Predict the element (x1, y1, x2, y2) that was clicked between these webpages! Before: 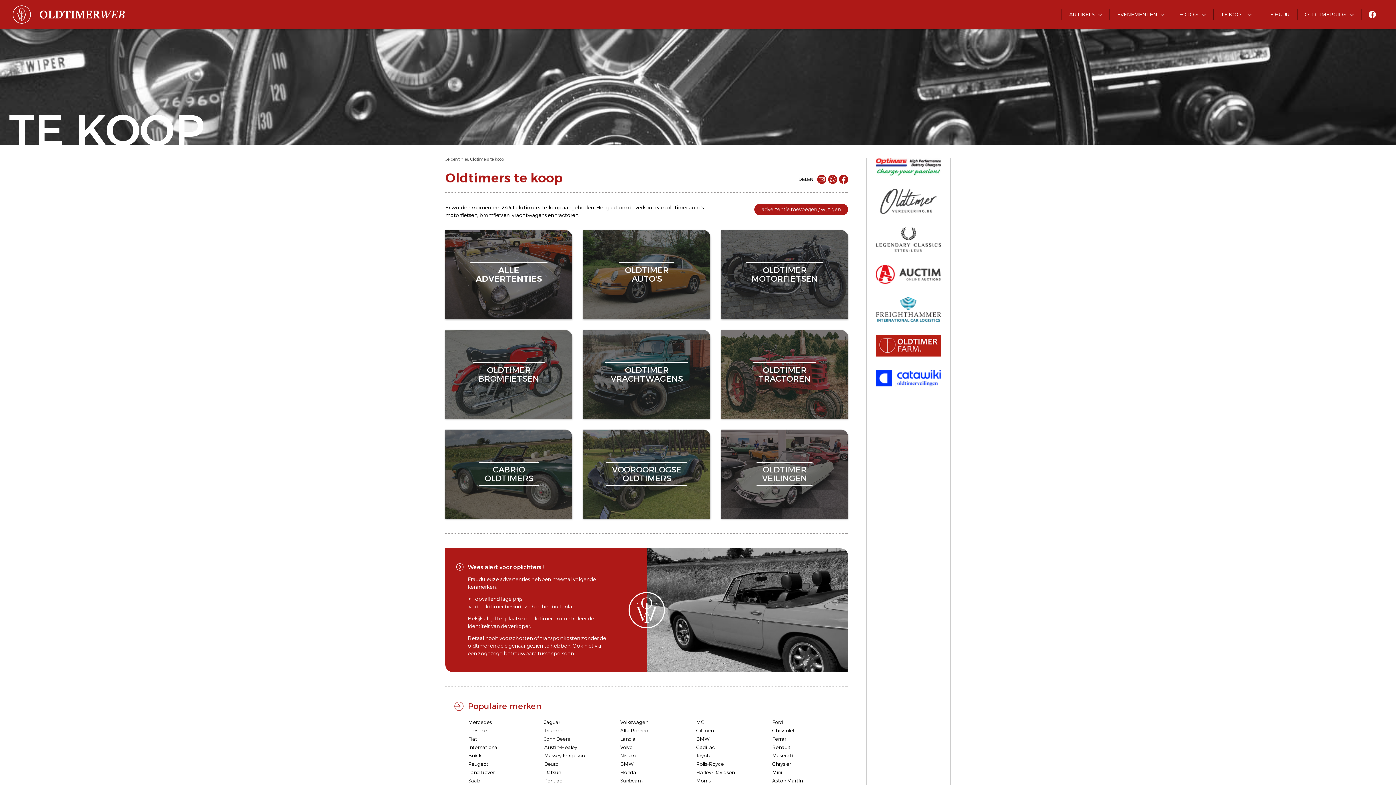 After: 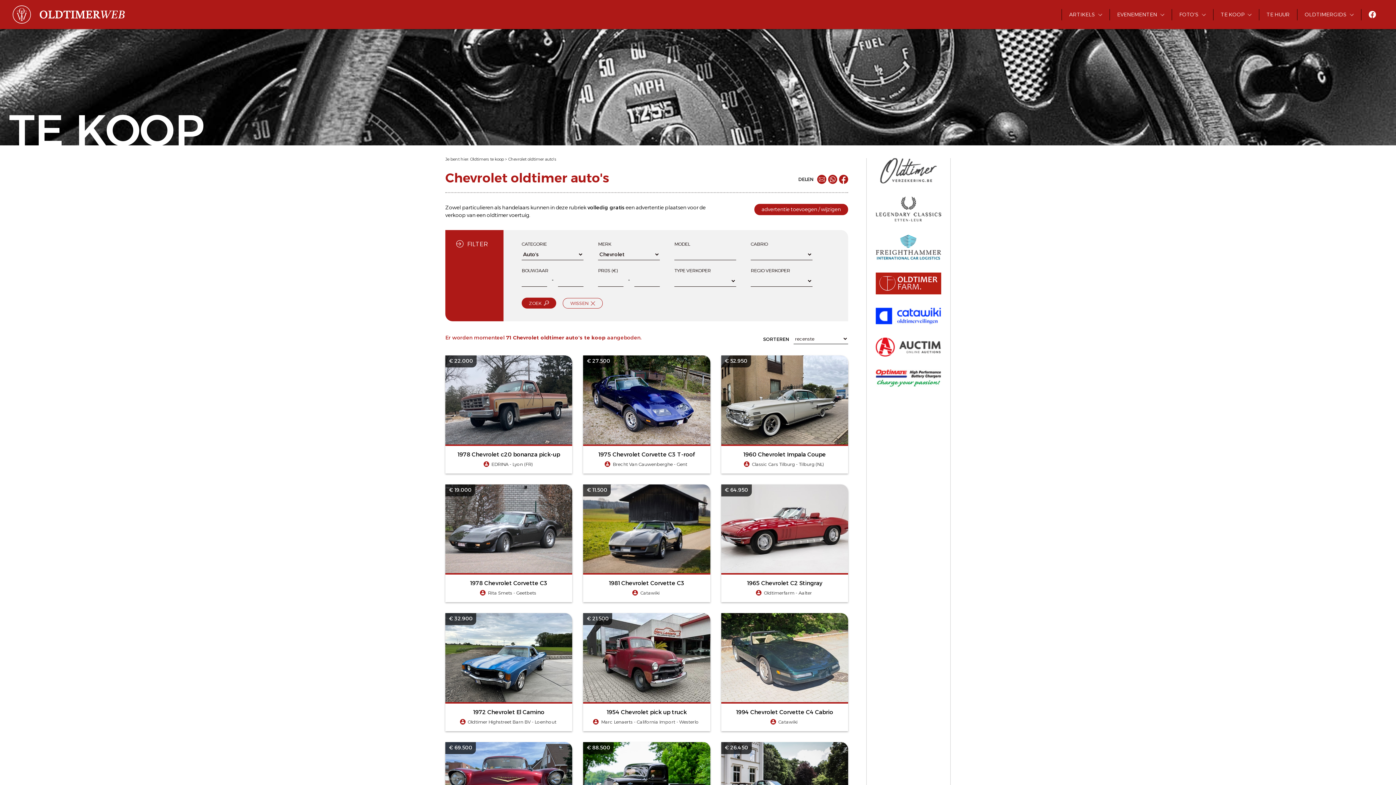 Action: label: Chevrolet bbox: (772, 727, 795, 734)